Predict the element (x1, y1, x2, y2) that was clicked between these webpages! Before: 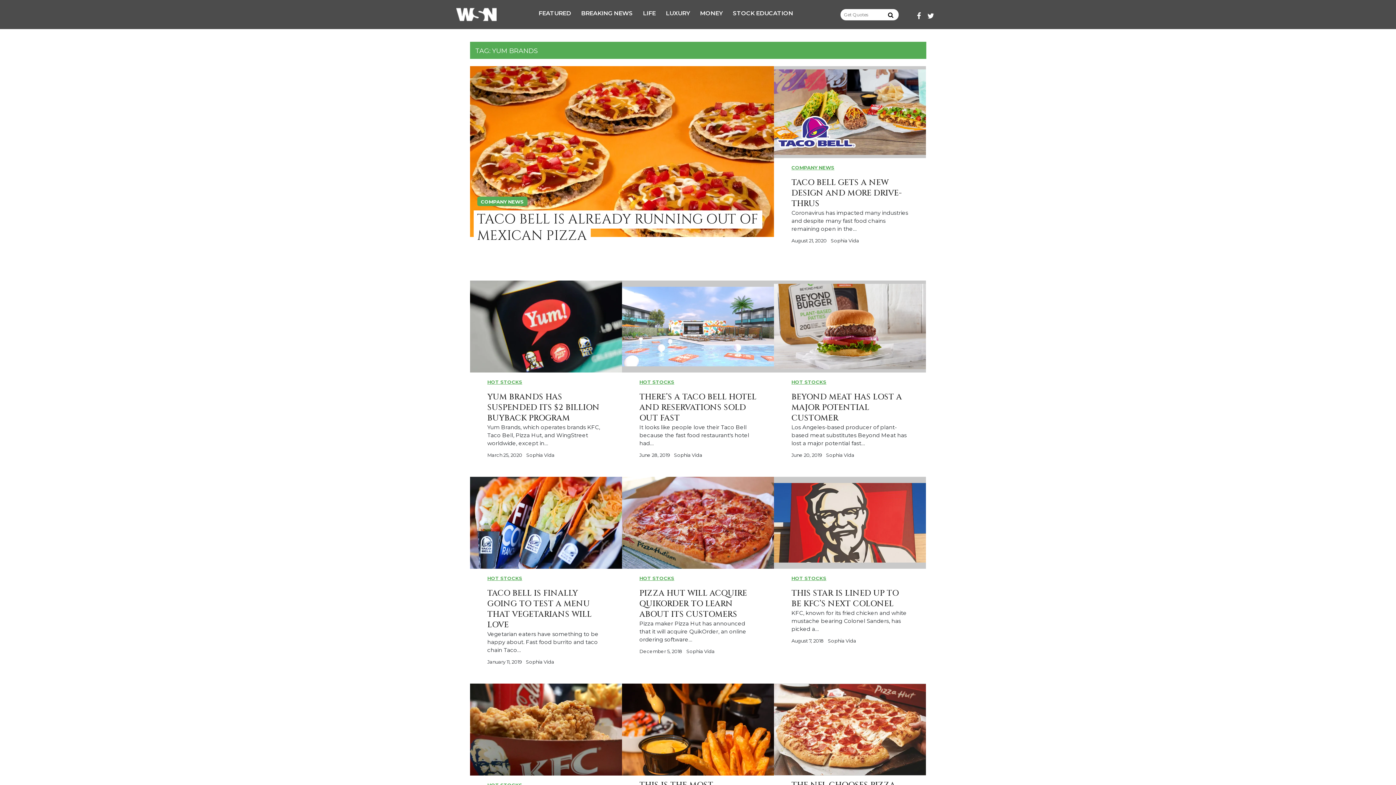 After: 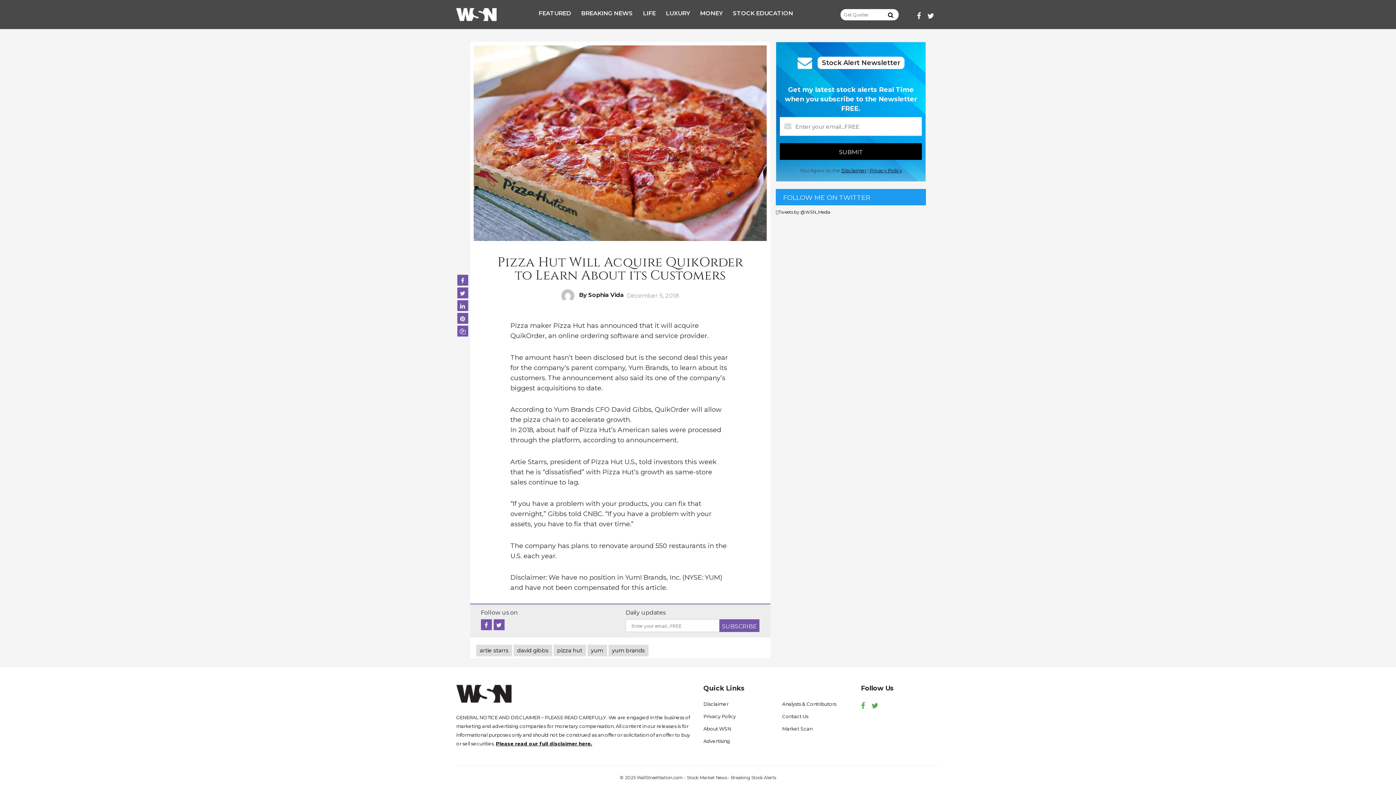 Action: label: PIZZA HUT WILL ACQUIRE QUIKORDER TO LEARN ABOUT ITS CUSTOMERS bbox: (639, 588, 747, 620)